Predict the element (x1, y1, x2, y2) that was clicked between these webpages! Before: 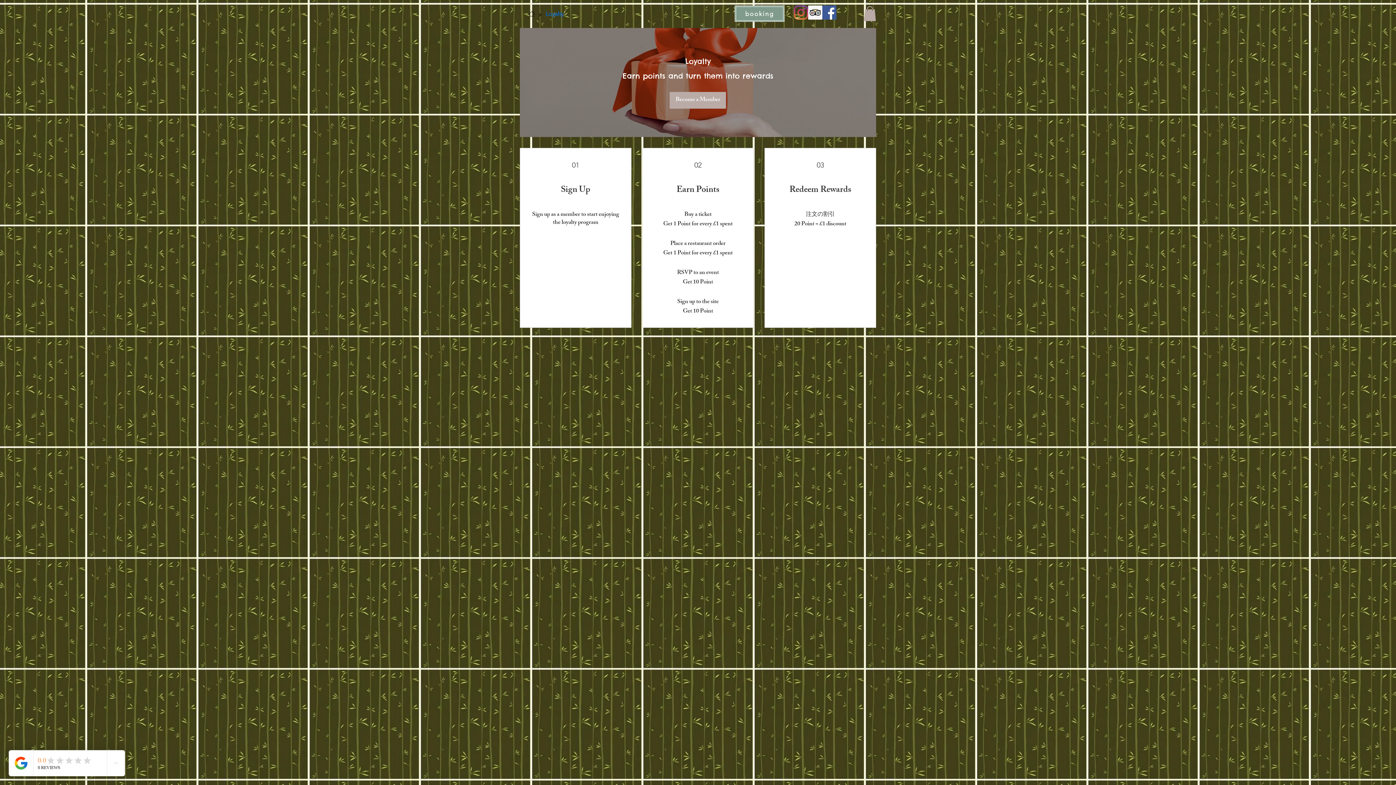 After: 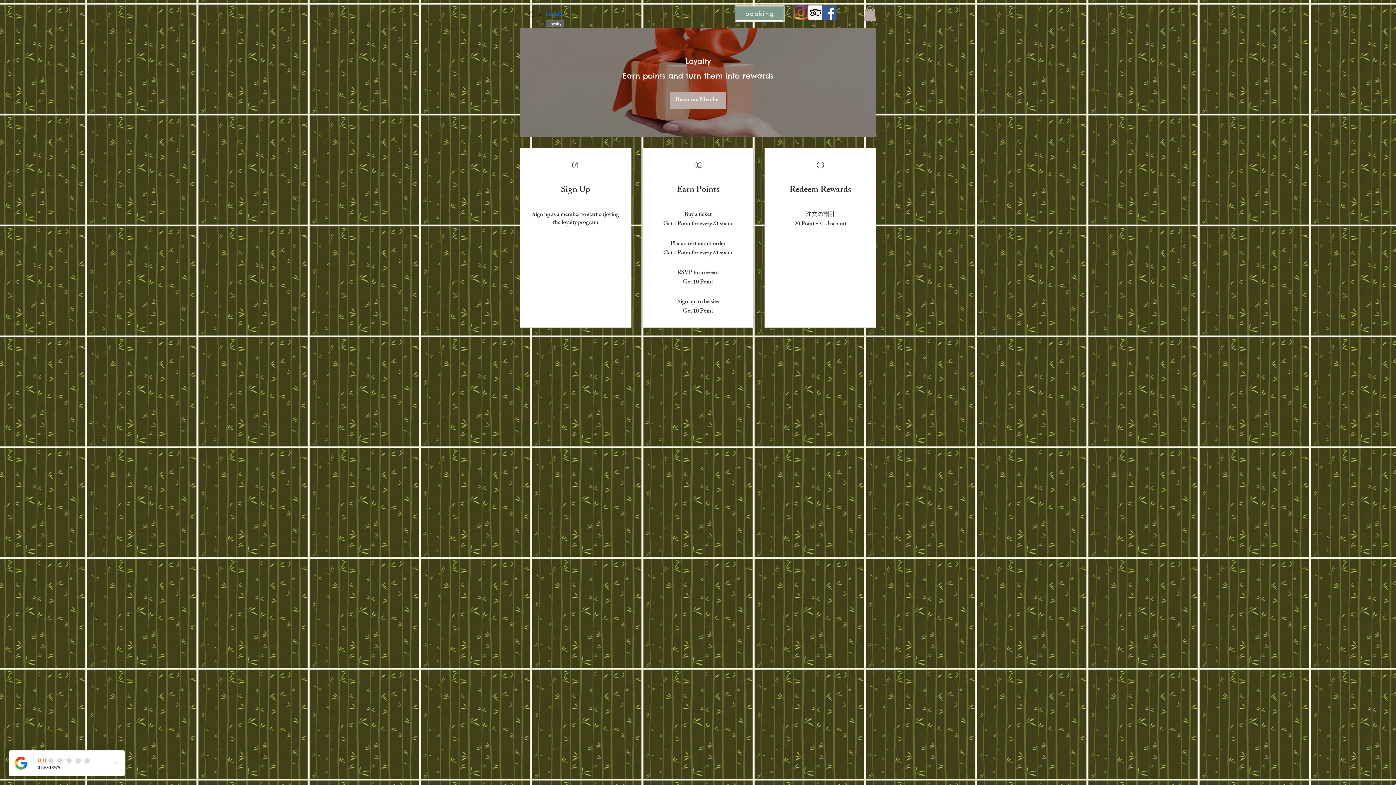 Action: bbox: (542, 7, 567, 20) label: Loyalty